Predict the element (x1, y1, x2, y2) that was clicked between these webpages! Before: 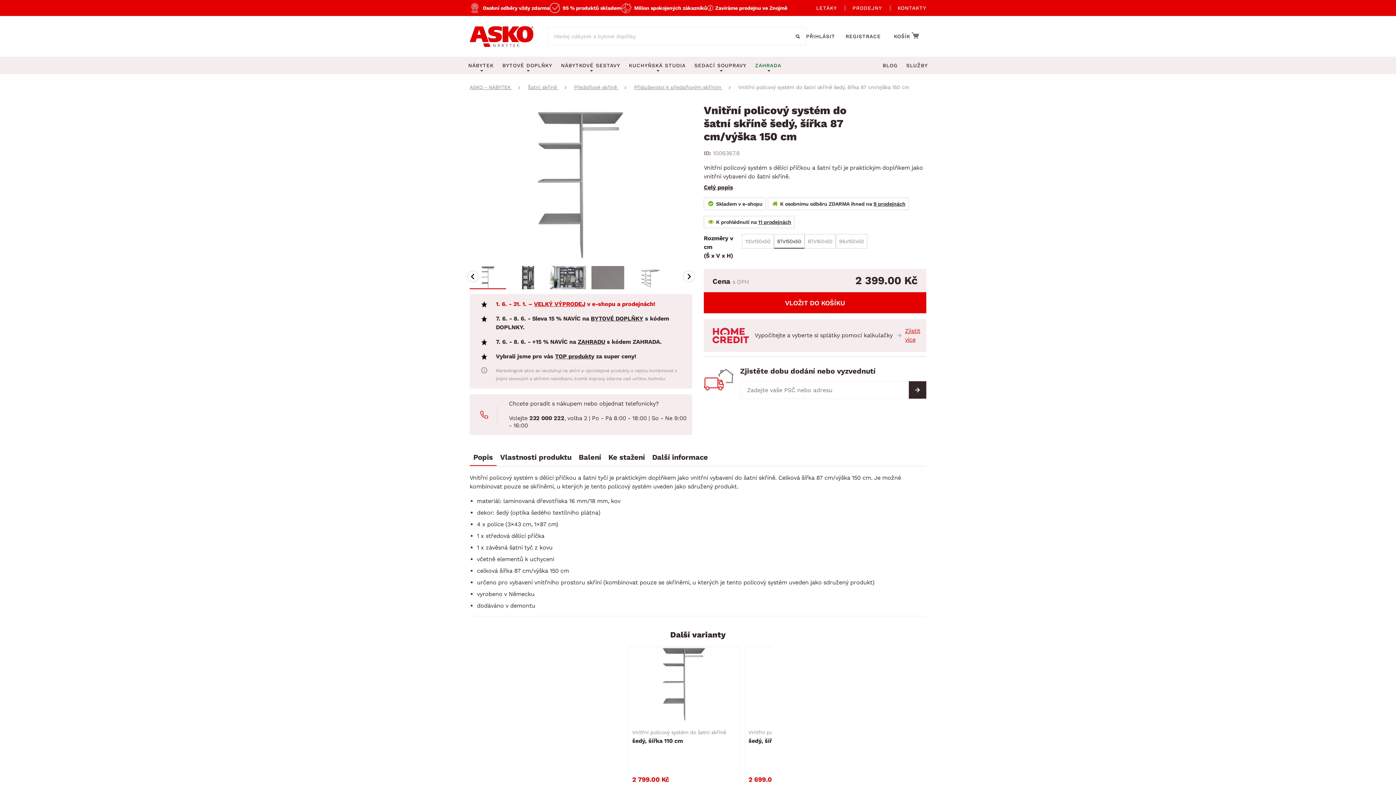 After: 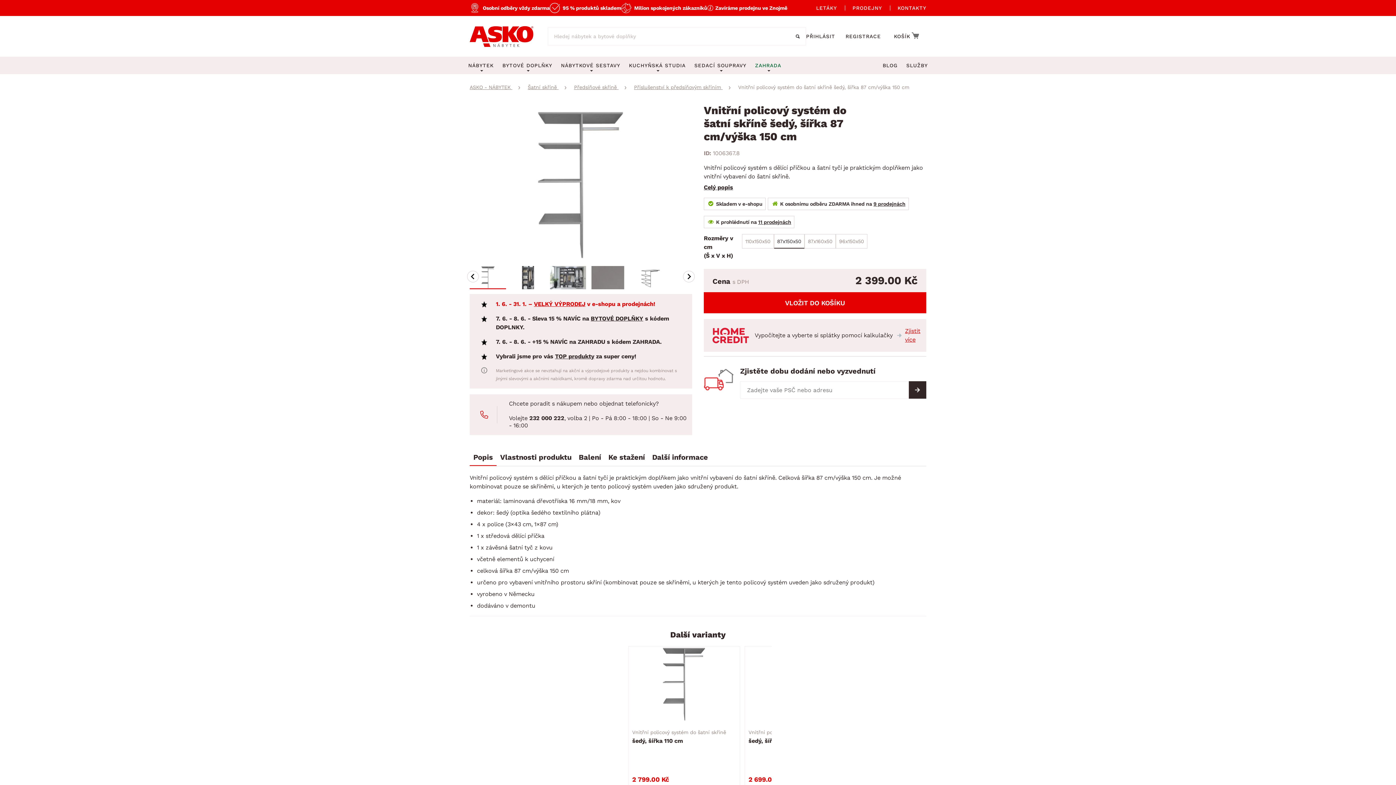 Action: label: ZAHRADU bbox: (577, 338, 605, 345)